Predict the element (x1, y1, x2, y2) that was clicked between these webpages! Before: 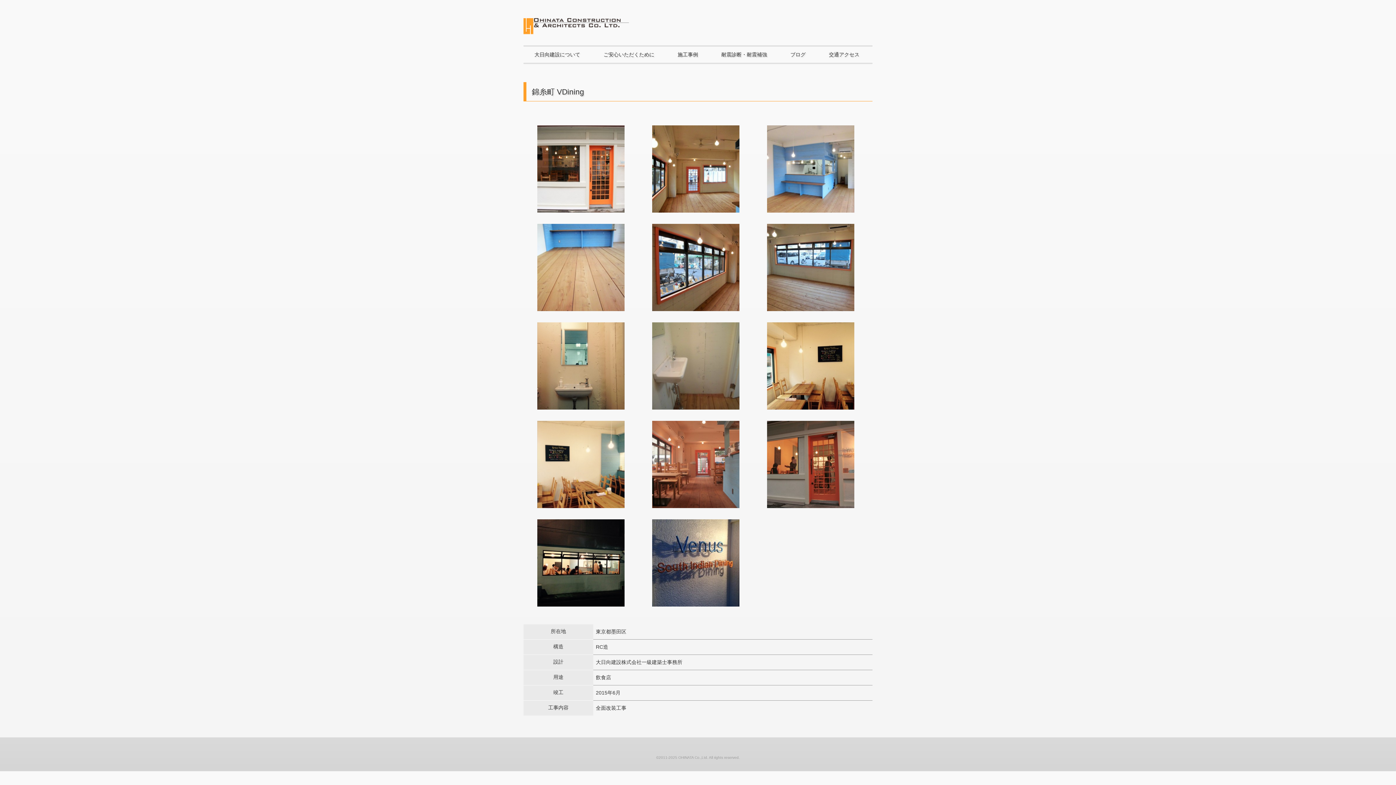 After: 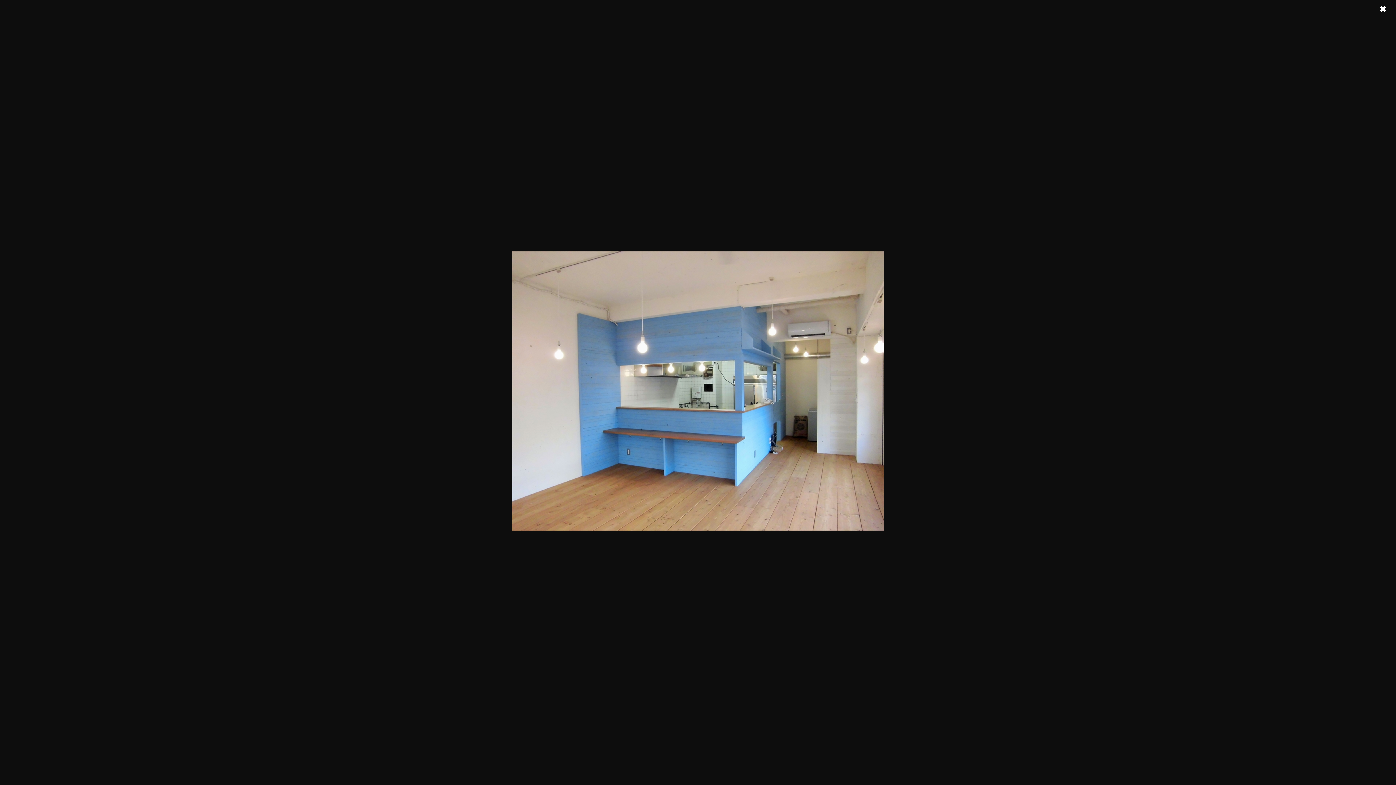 Action: bbox: (767, 126, 854, 132)